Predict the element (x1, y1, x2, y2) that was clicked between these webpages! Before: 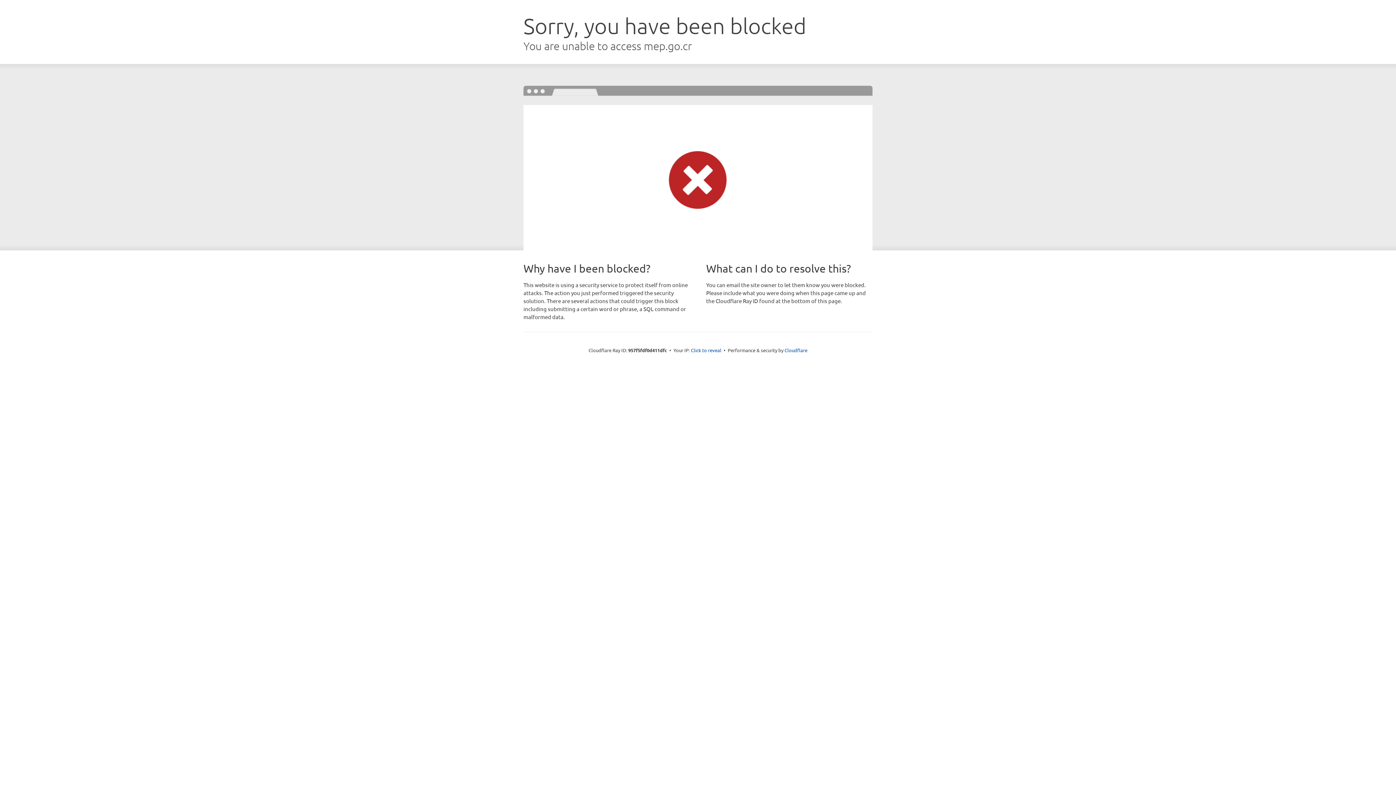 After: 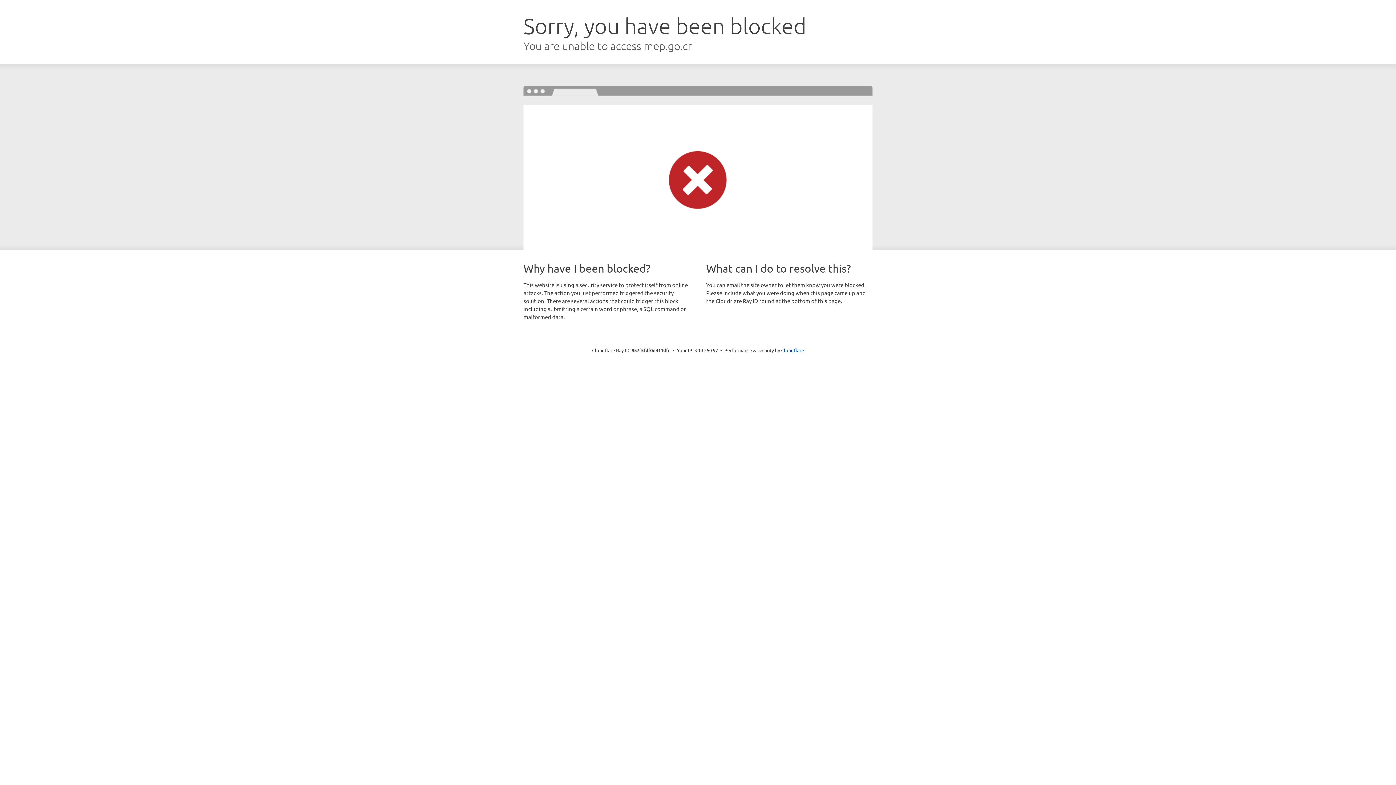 Action: label: Click to reveal bbox: (691, 346, 721, 353)